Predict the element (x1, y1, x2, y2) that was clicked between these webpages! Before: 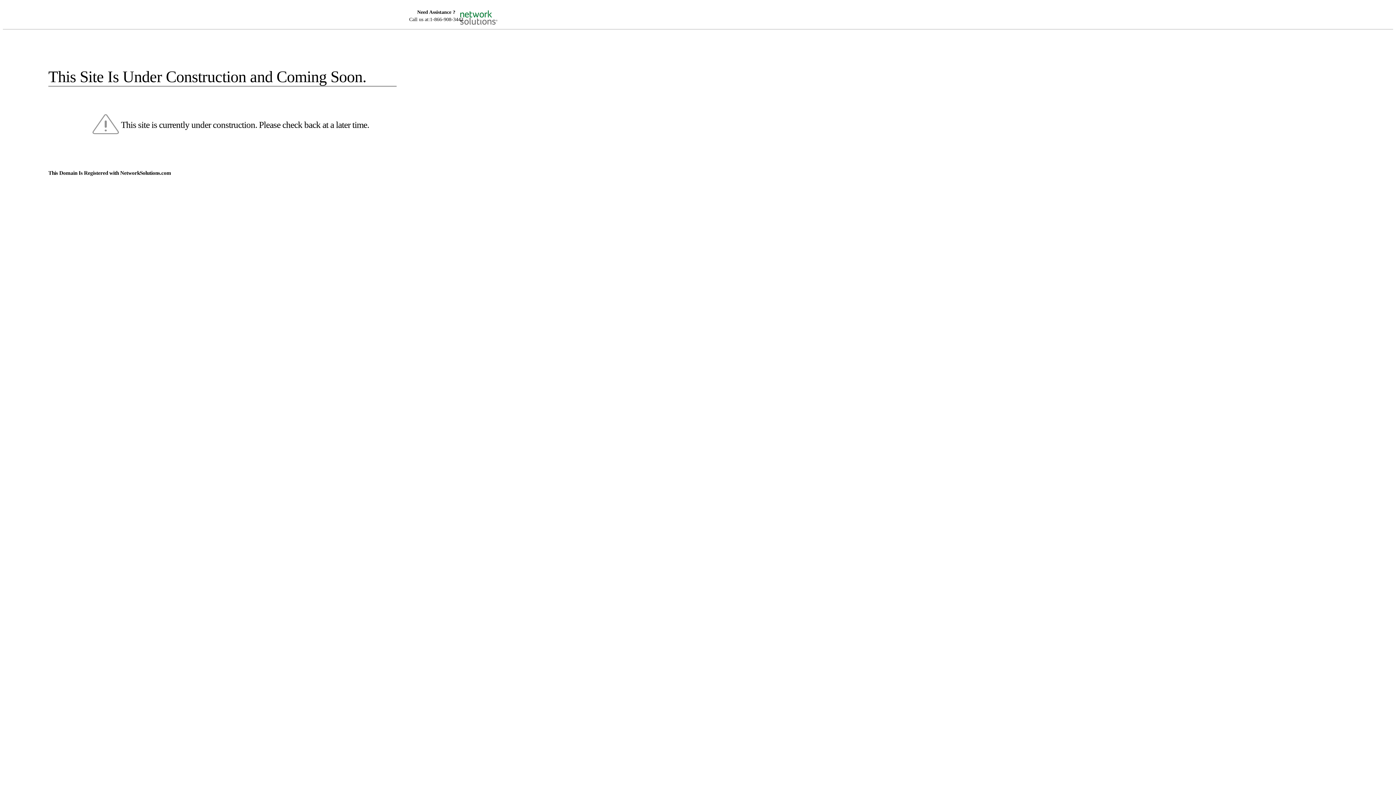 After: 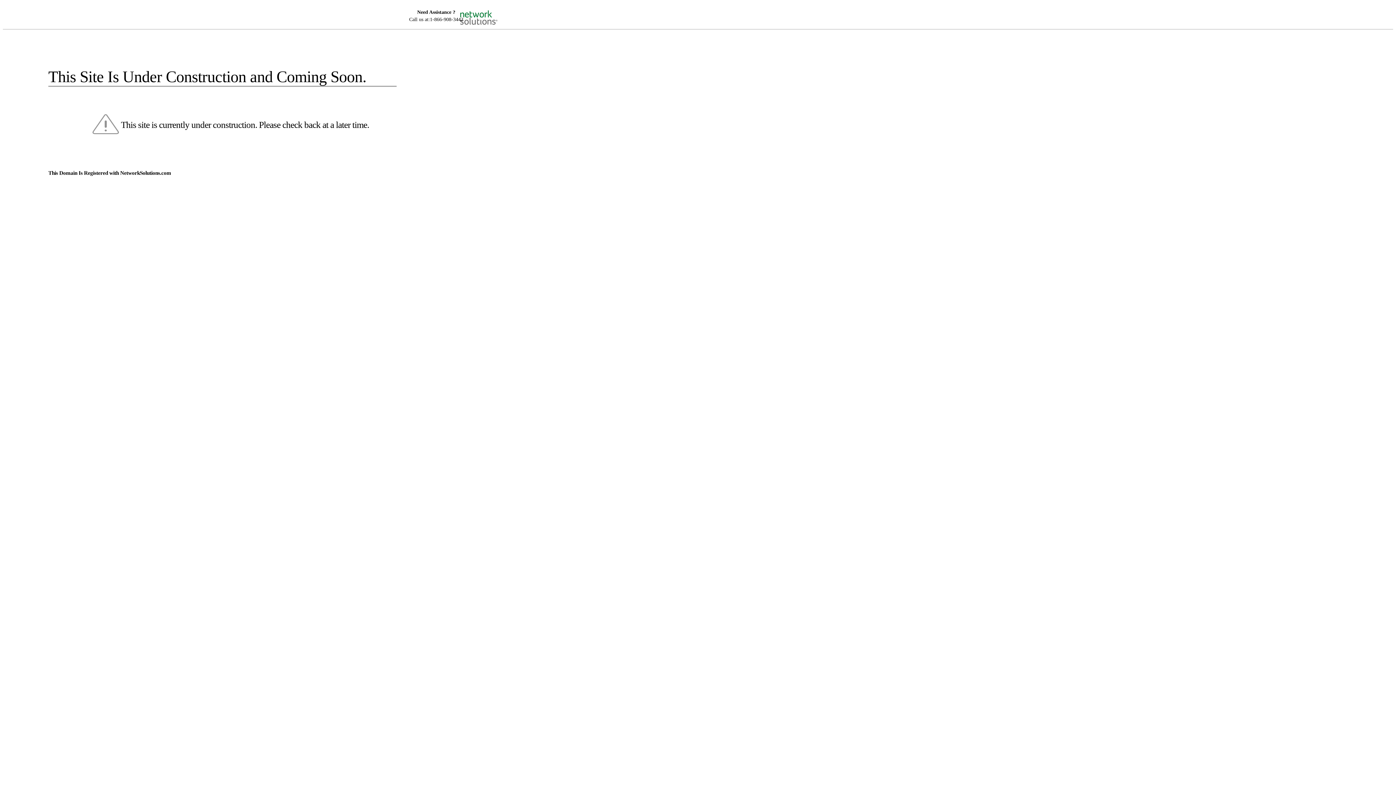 Action: bbox: (455, 5, 520, 16)